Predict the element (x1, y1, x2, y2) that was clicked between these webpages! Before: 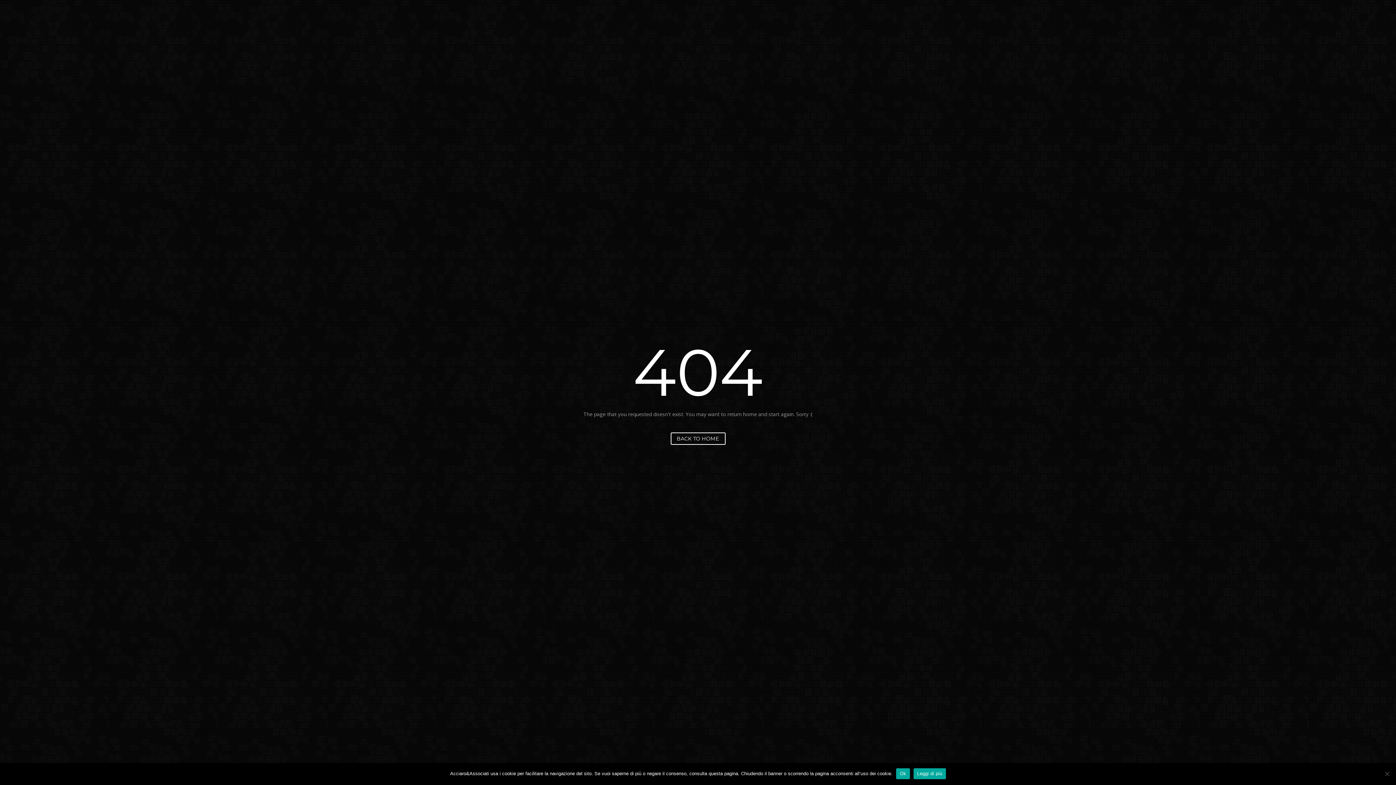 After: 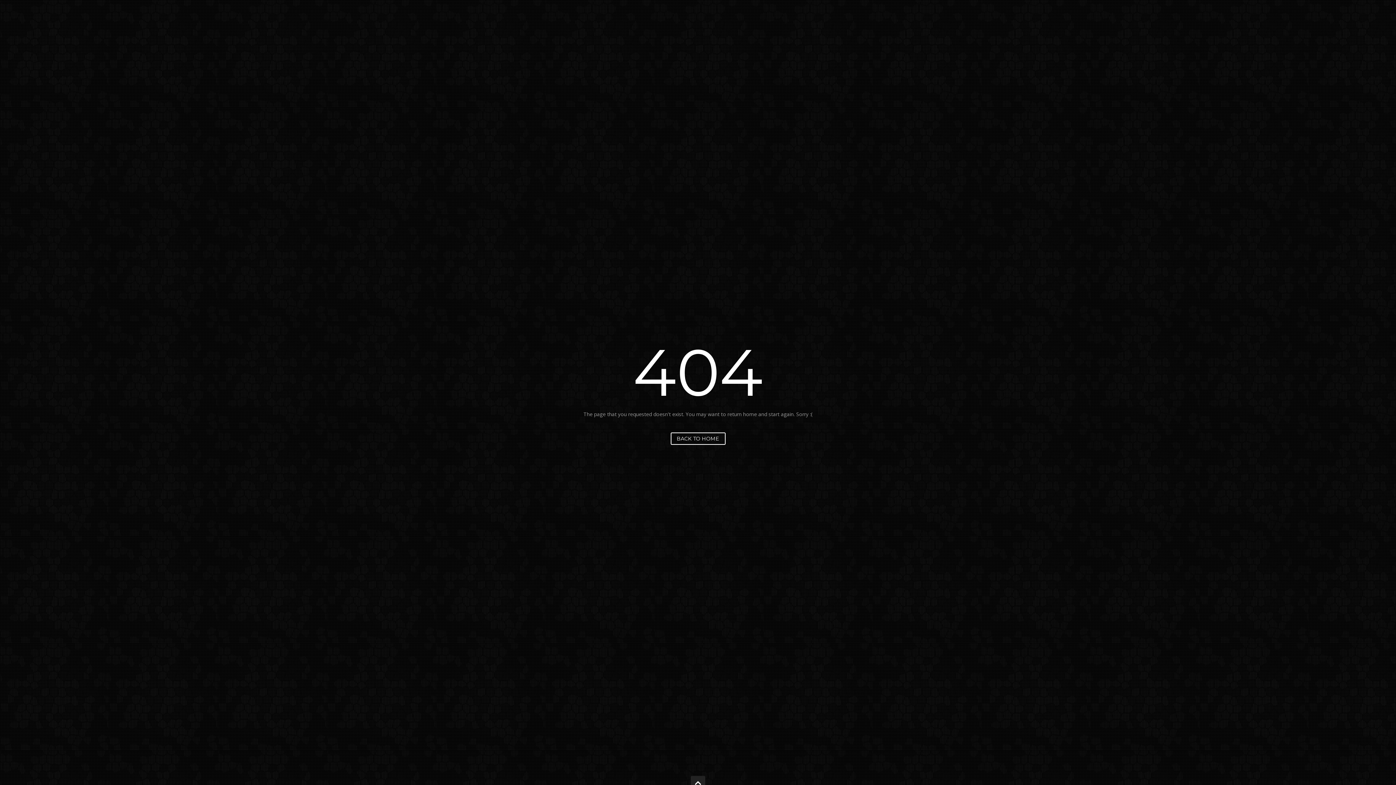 Action: label: Ok bbox: (896, 768, 910, 779)